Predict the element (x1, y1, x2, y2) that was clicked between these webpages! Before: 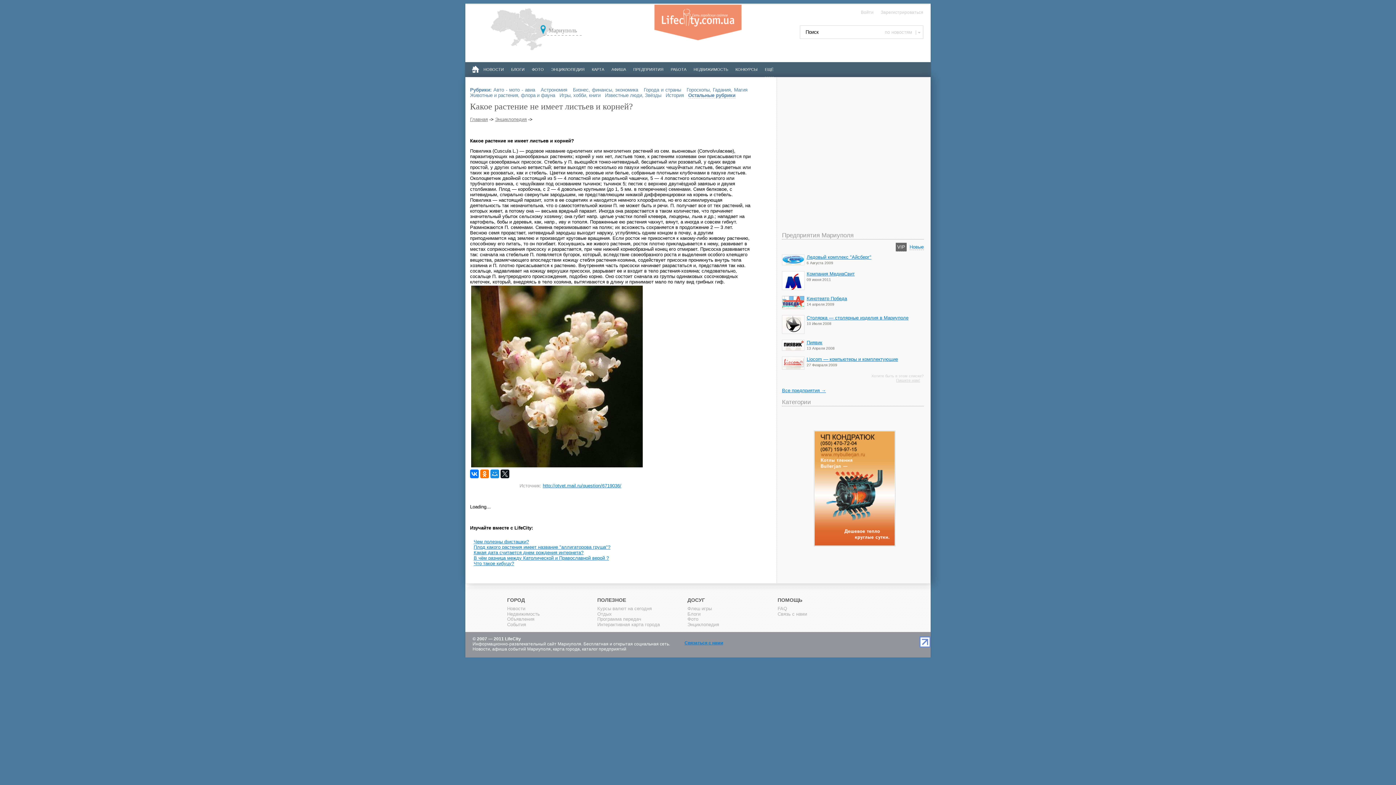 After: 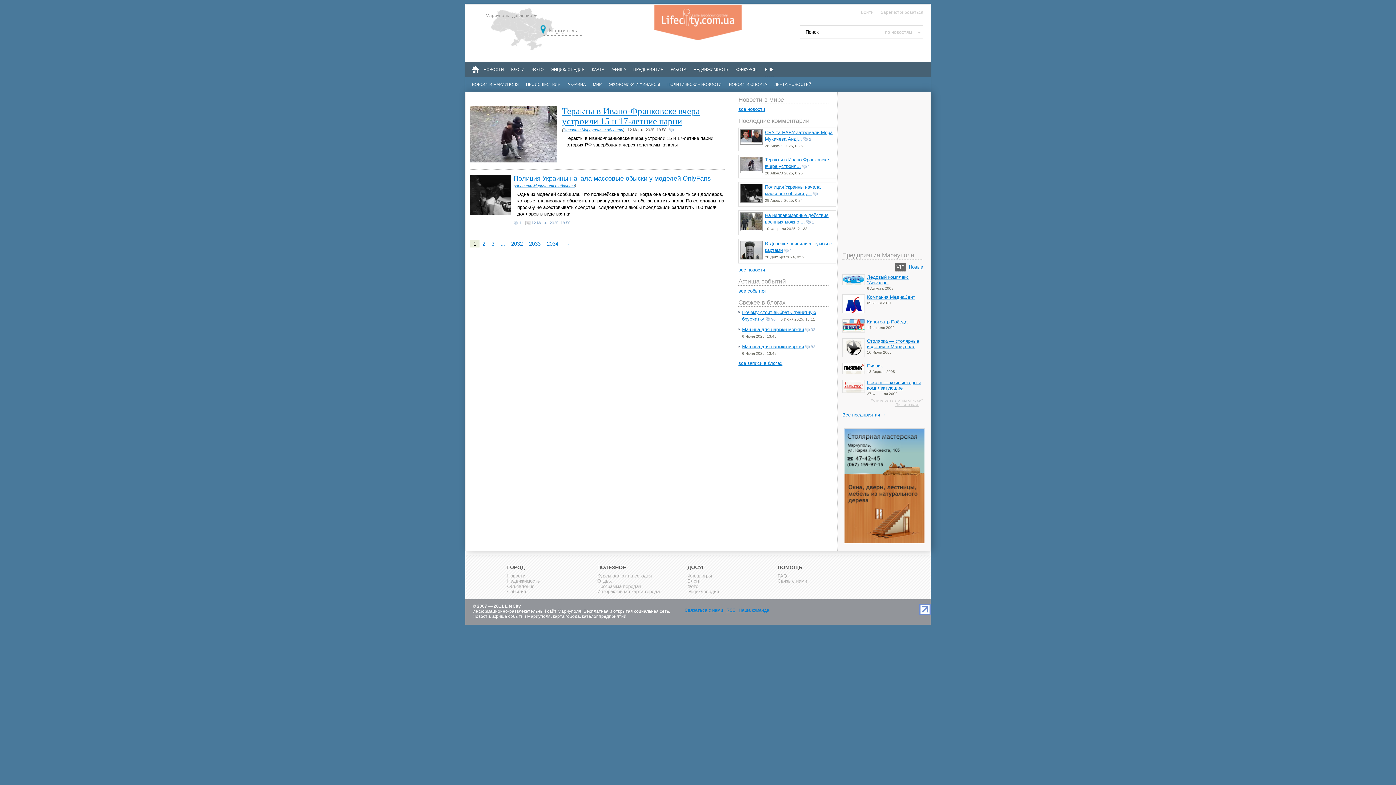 Action: bbox: (472, 68, 479, 73)